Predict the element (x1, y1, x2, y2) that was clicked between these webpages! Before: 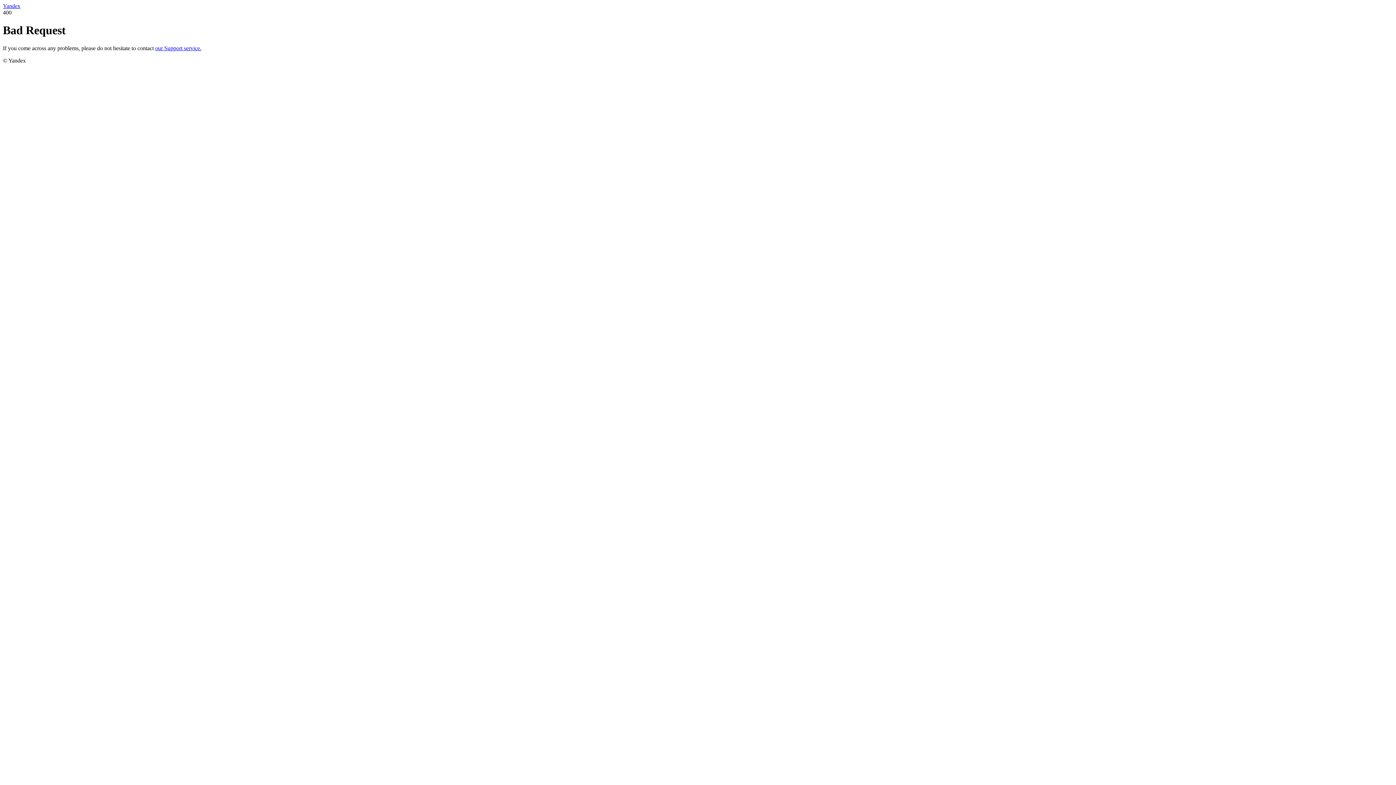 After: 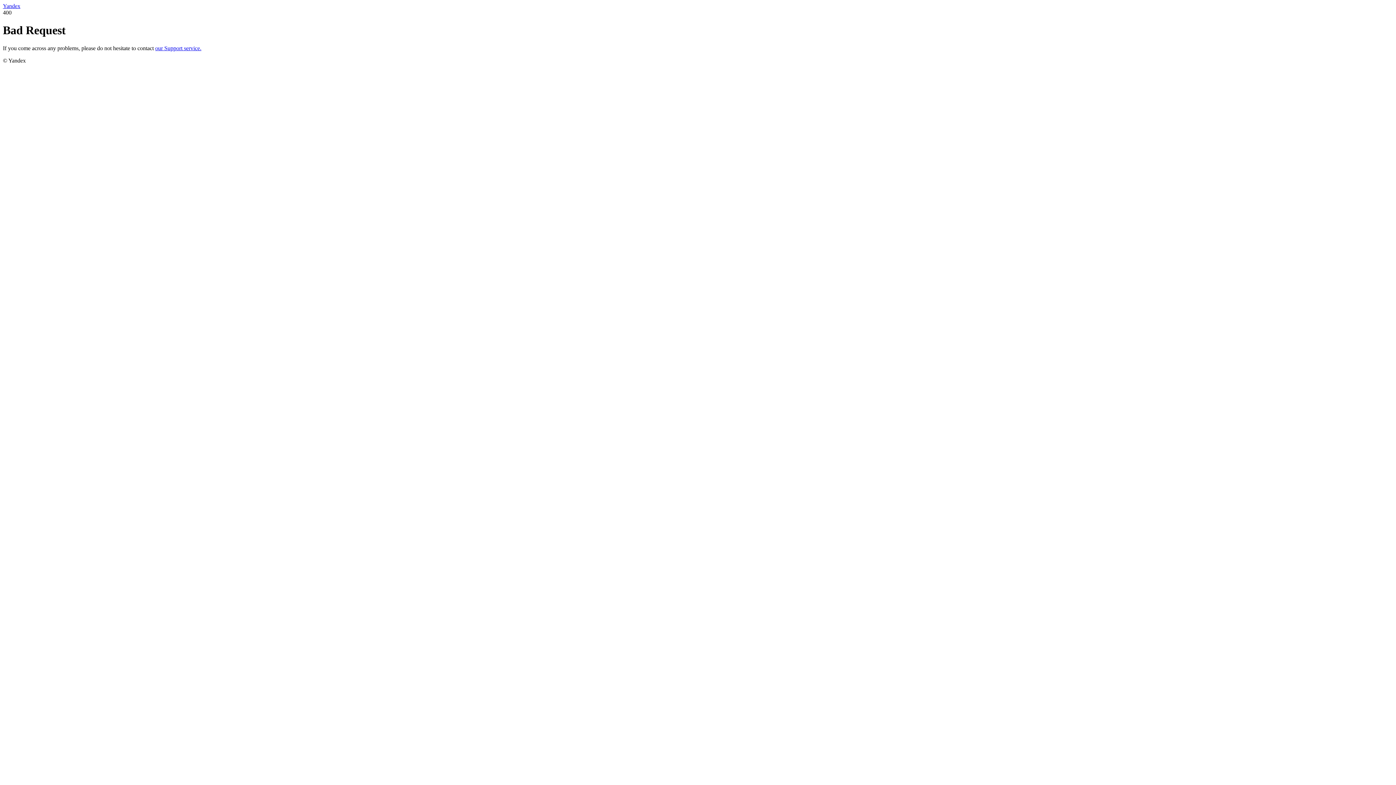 Action: bbox: (2, 2, 20, 9) label: Yandex